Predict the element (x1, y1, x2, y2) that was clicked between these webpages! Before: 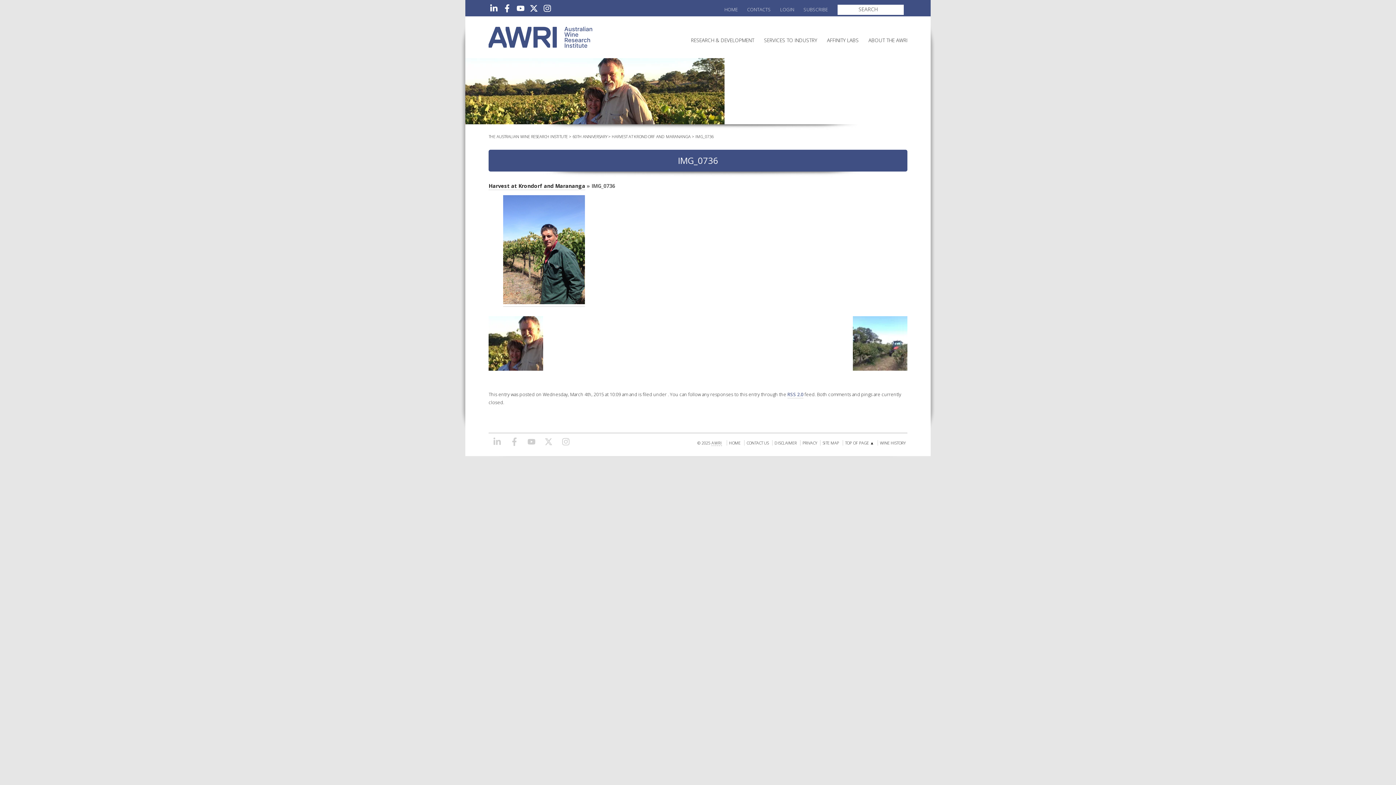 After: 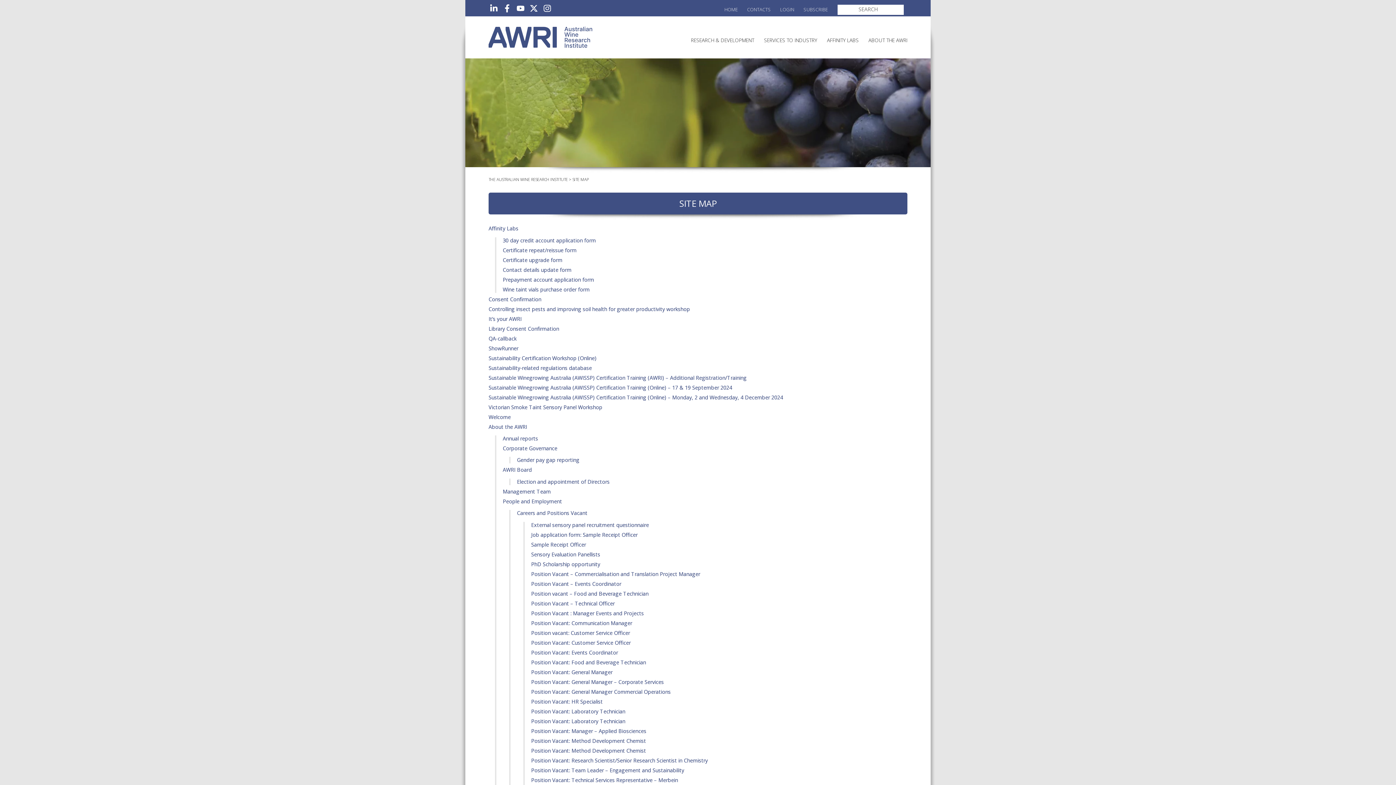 Action: bbox: (822, 440, 839, 446) label: SITE MAP